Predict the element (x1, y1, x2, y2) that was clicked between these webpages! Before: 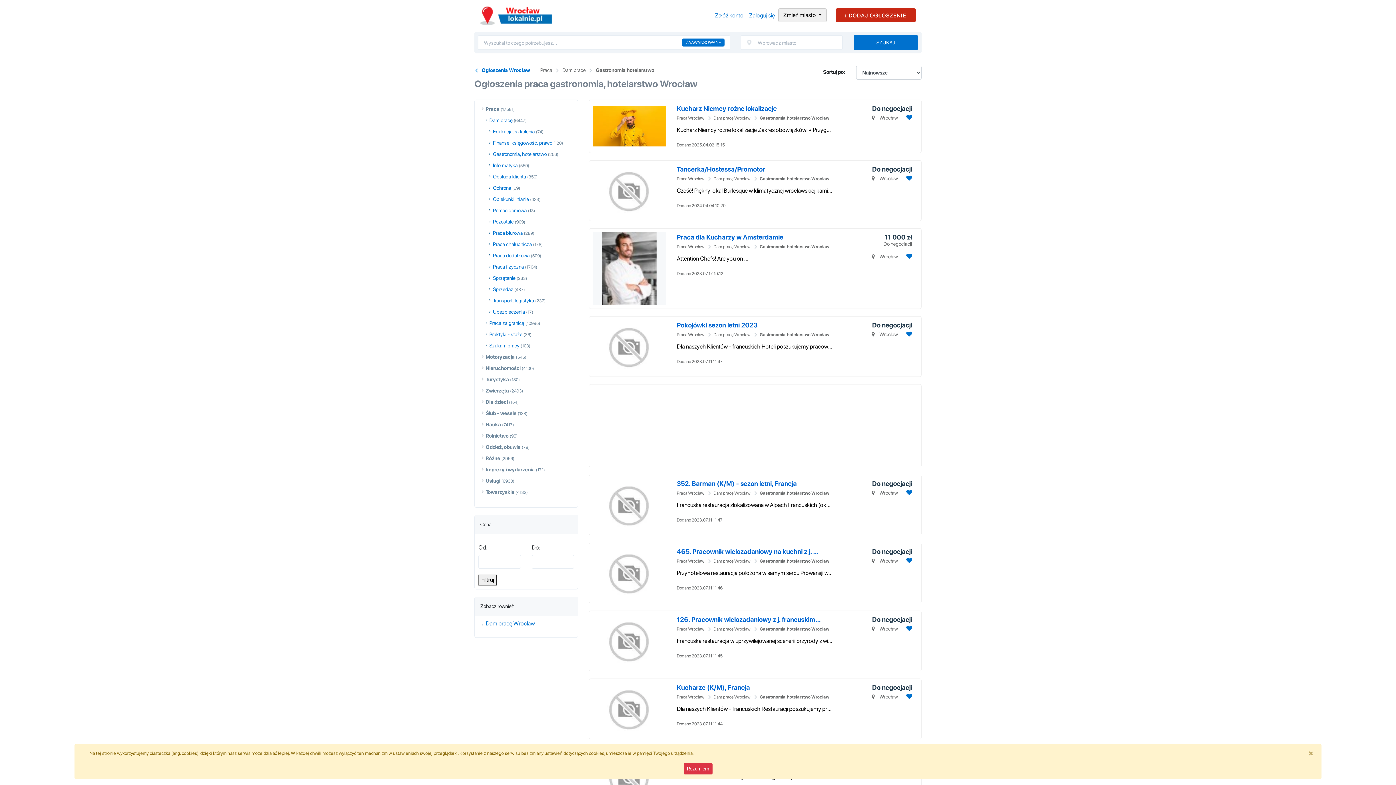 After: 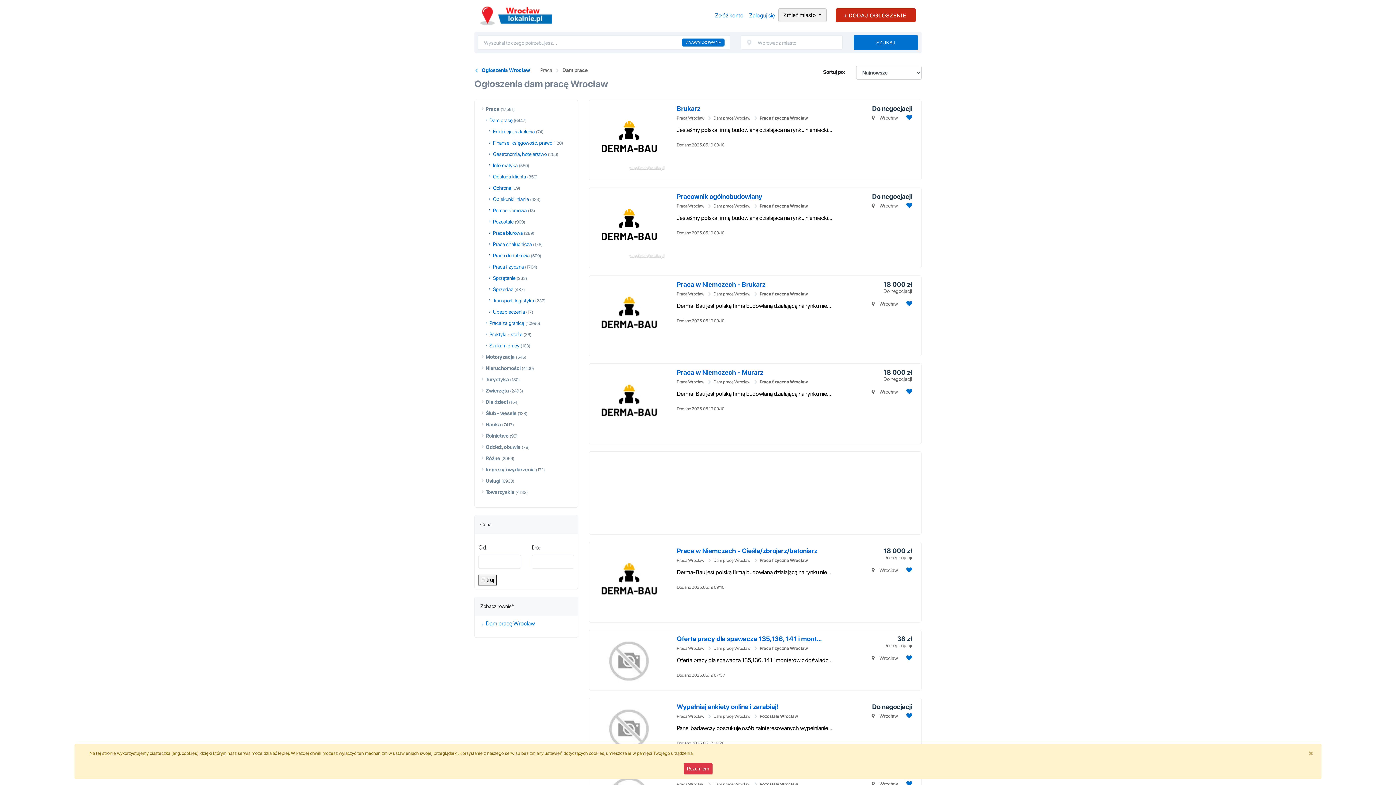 Action: label: Dam pracę Wrocław bbox: (713, 176, 750, 181)